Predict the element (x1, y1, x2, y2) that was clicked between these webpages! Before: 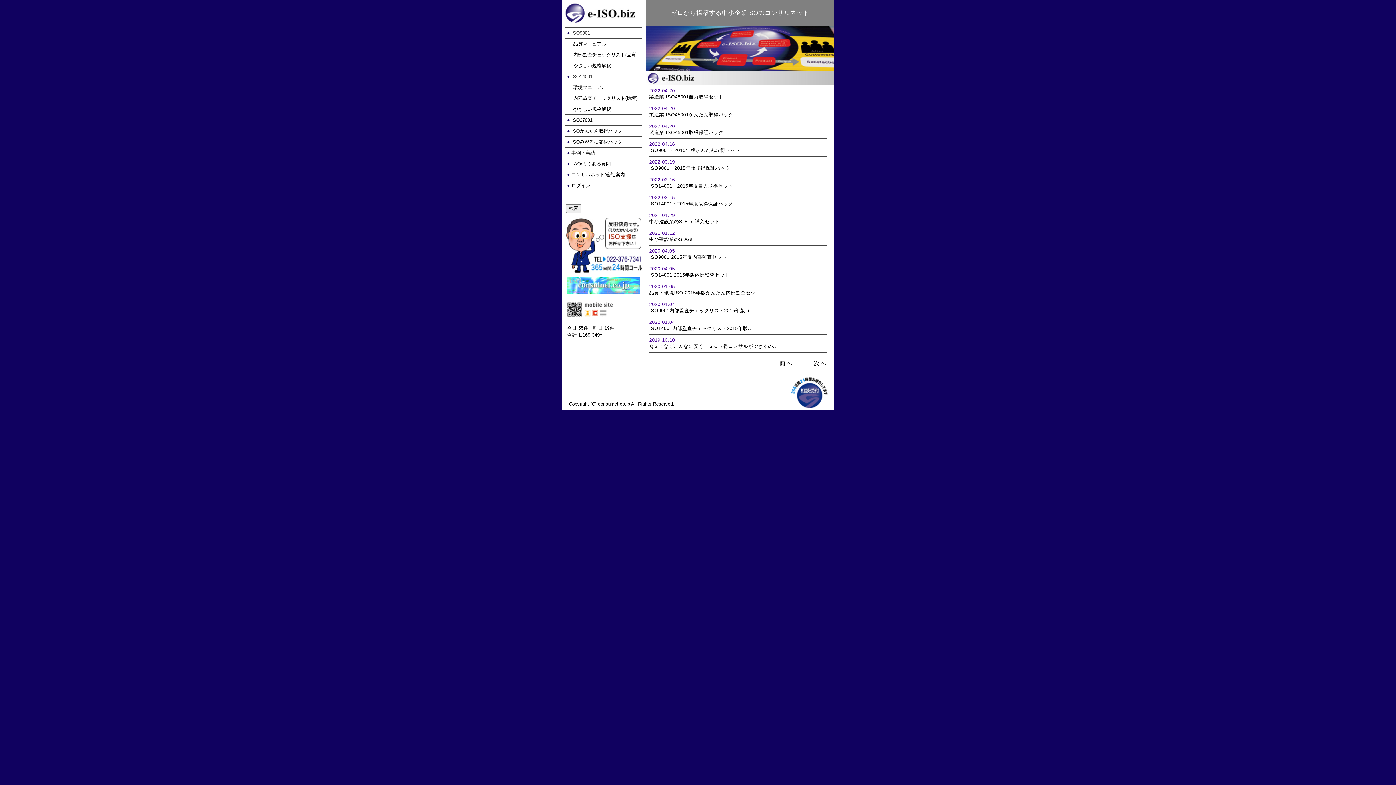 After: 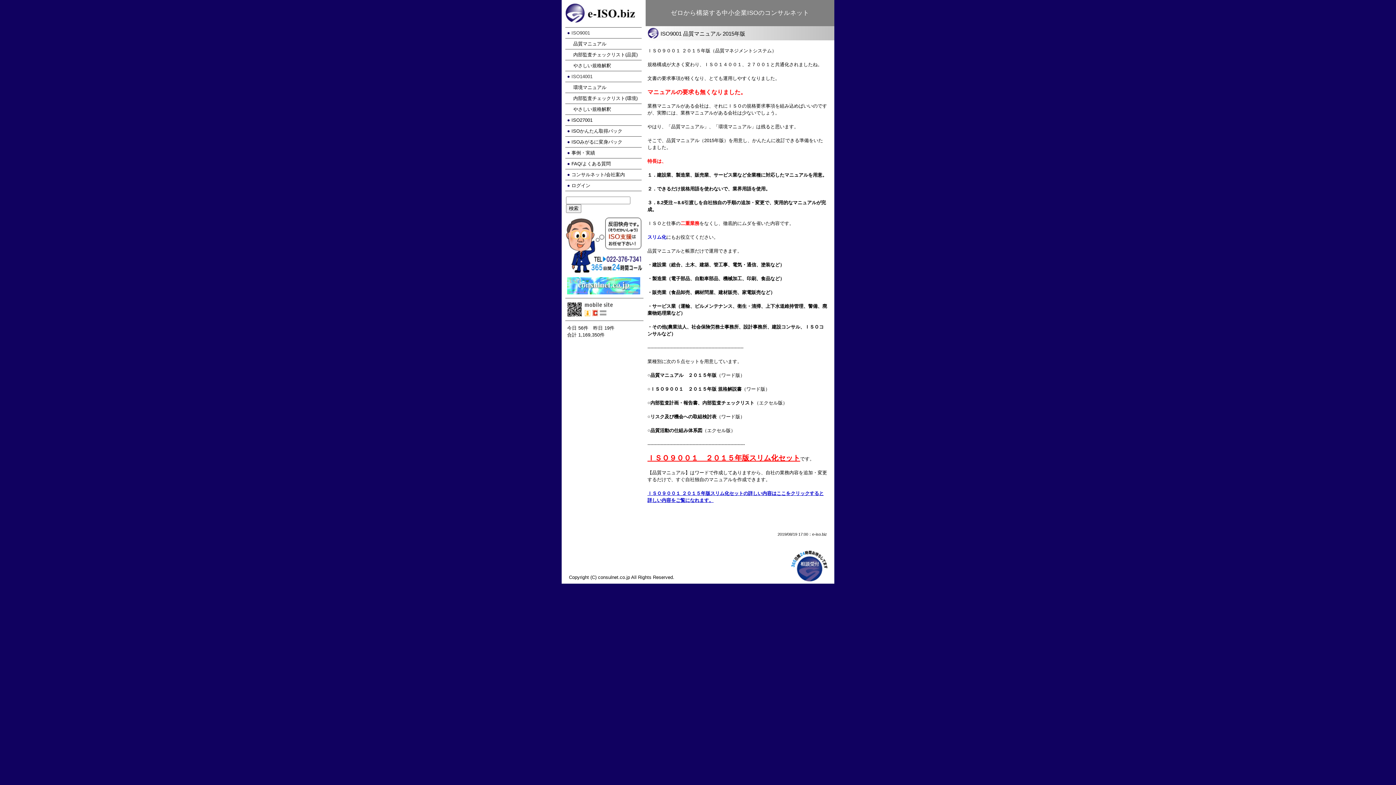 Action: bbox: (573, 41, 606, 46) label: 品質マニュアル